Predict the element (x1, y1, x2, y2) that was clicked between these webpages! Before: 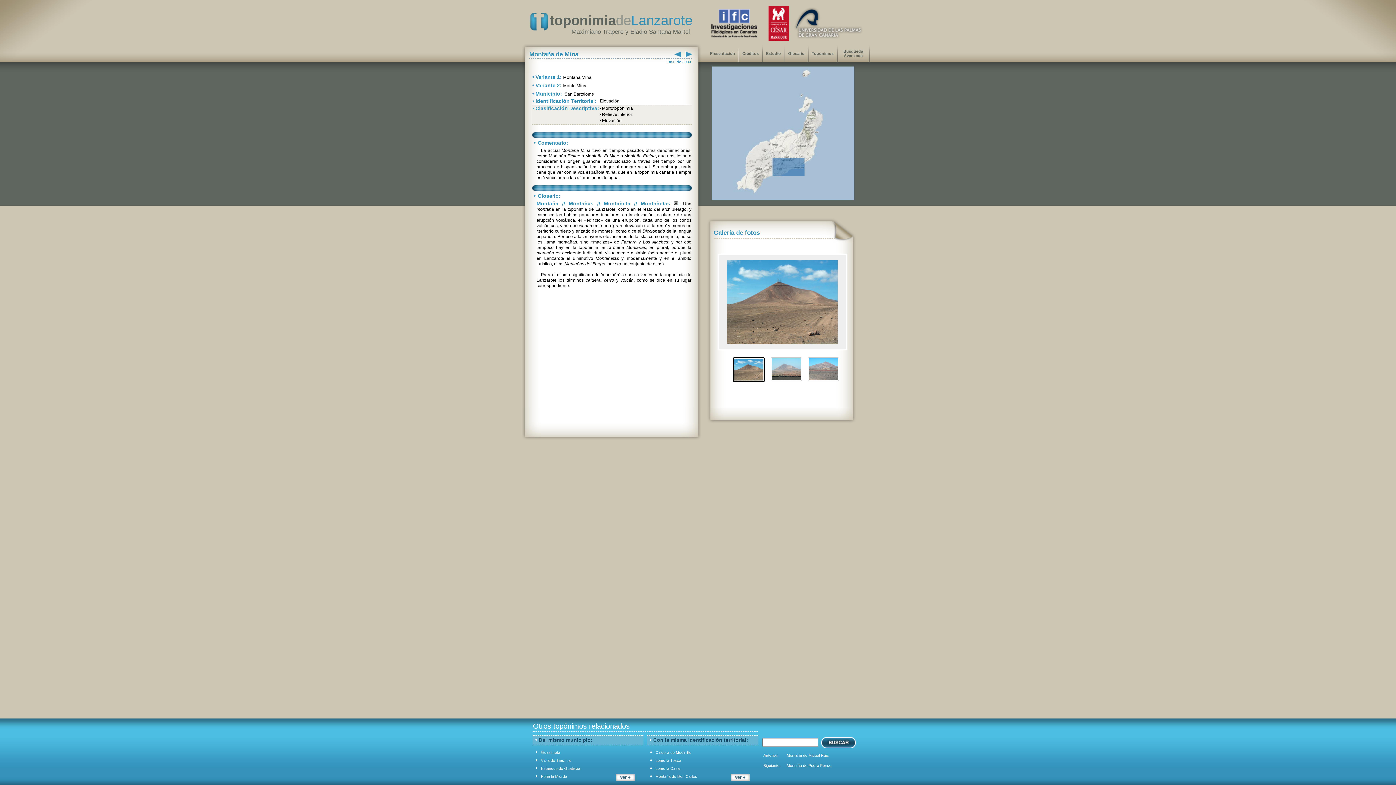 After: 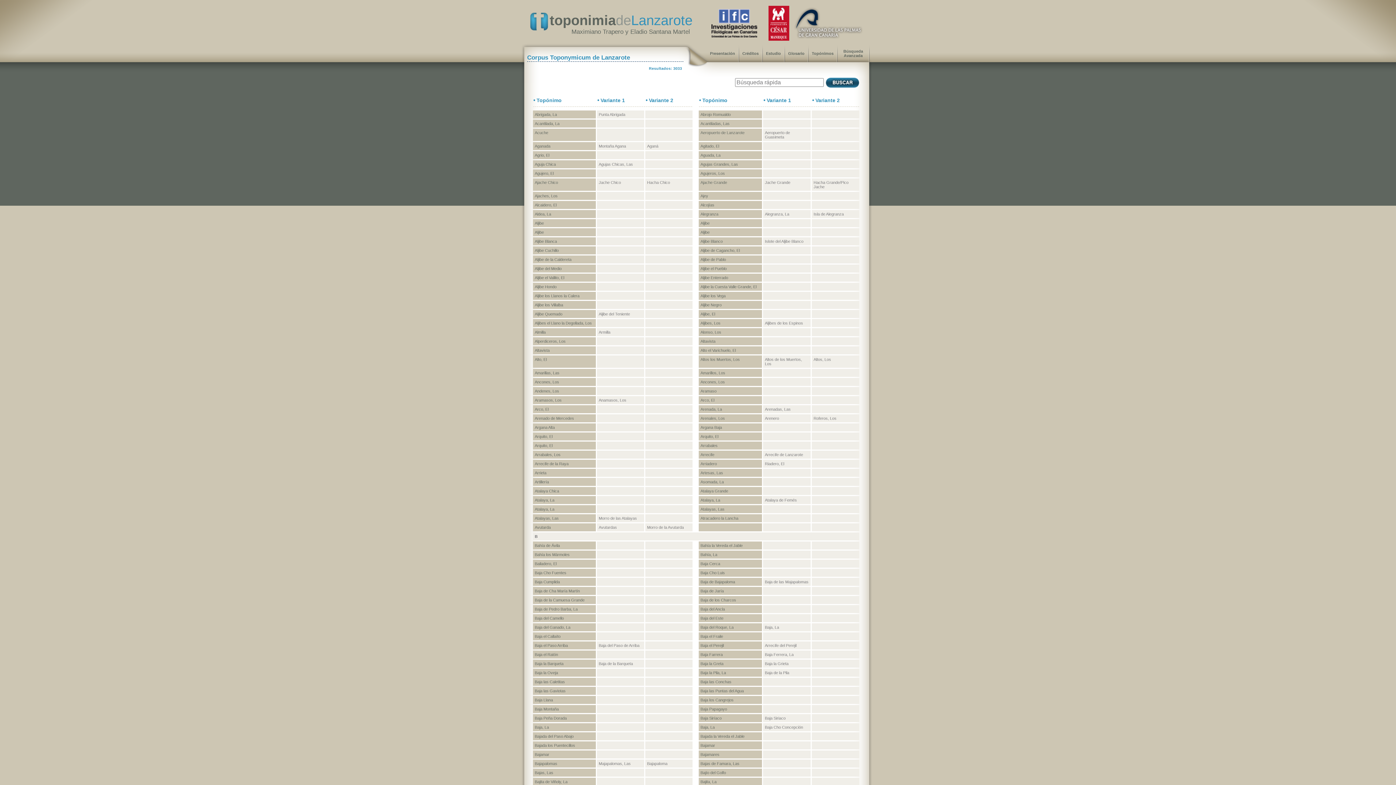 Action: label: Topónimos bbox: (812, 51, 833, 55)